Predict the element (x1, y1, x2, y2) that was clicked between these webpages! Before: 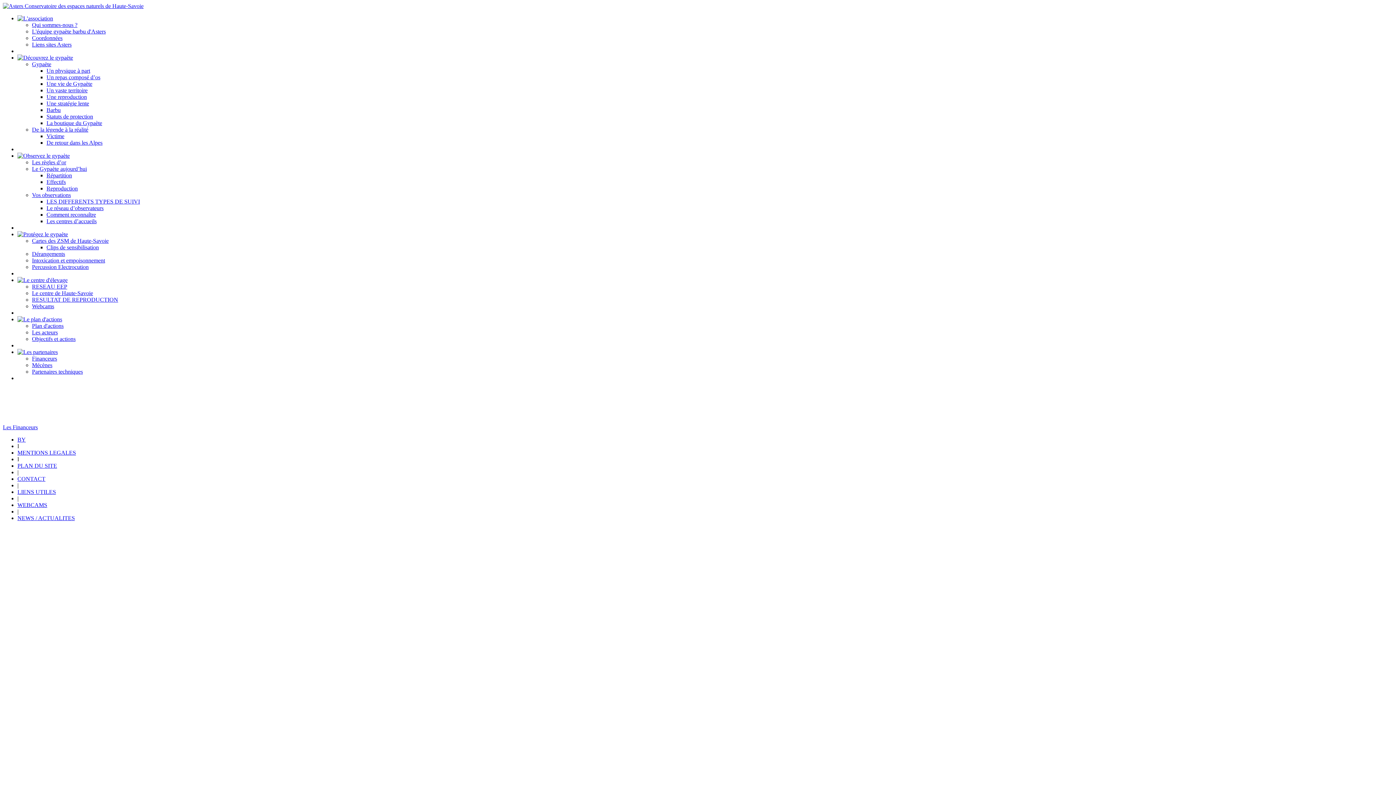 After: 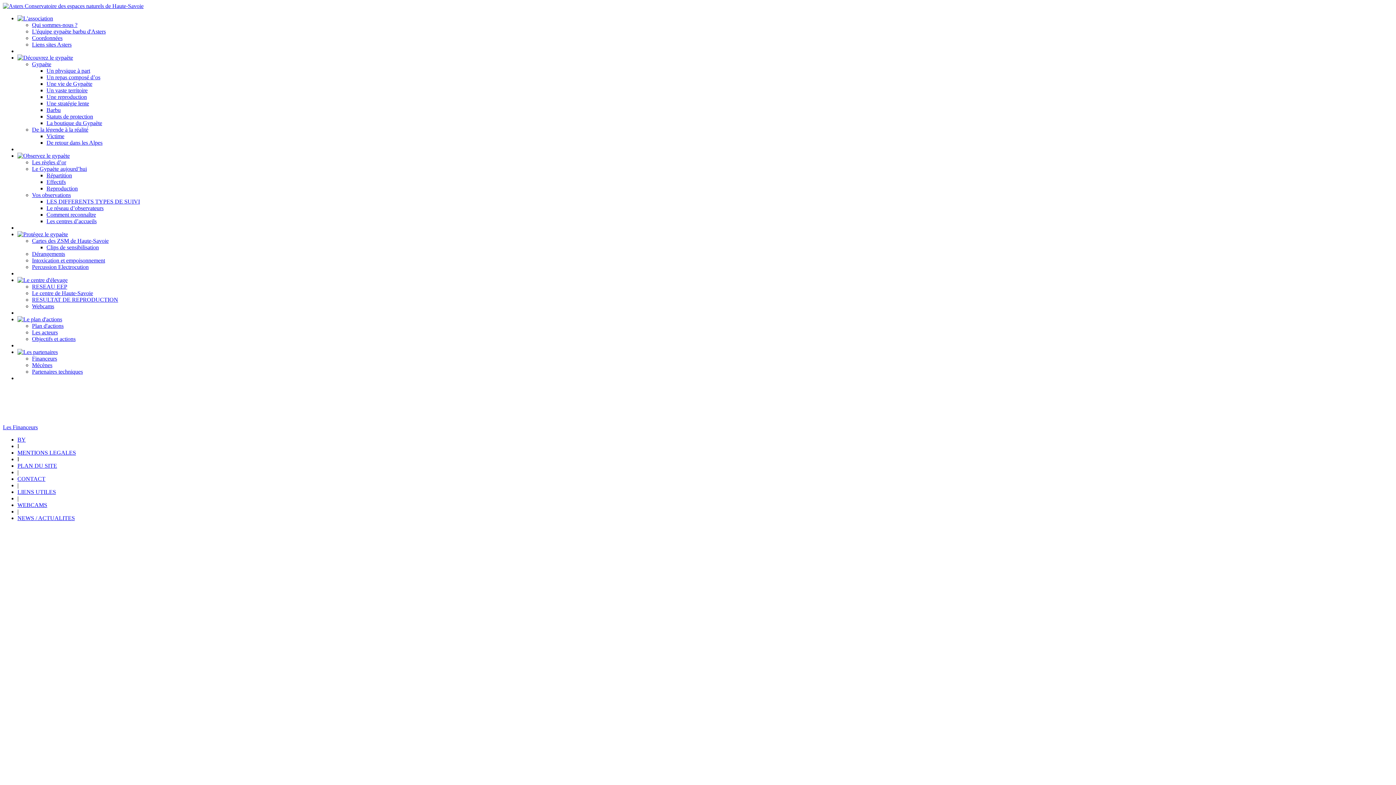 Action: bbox: (46, 244, 98, 250) label: Clips de sensibilisation